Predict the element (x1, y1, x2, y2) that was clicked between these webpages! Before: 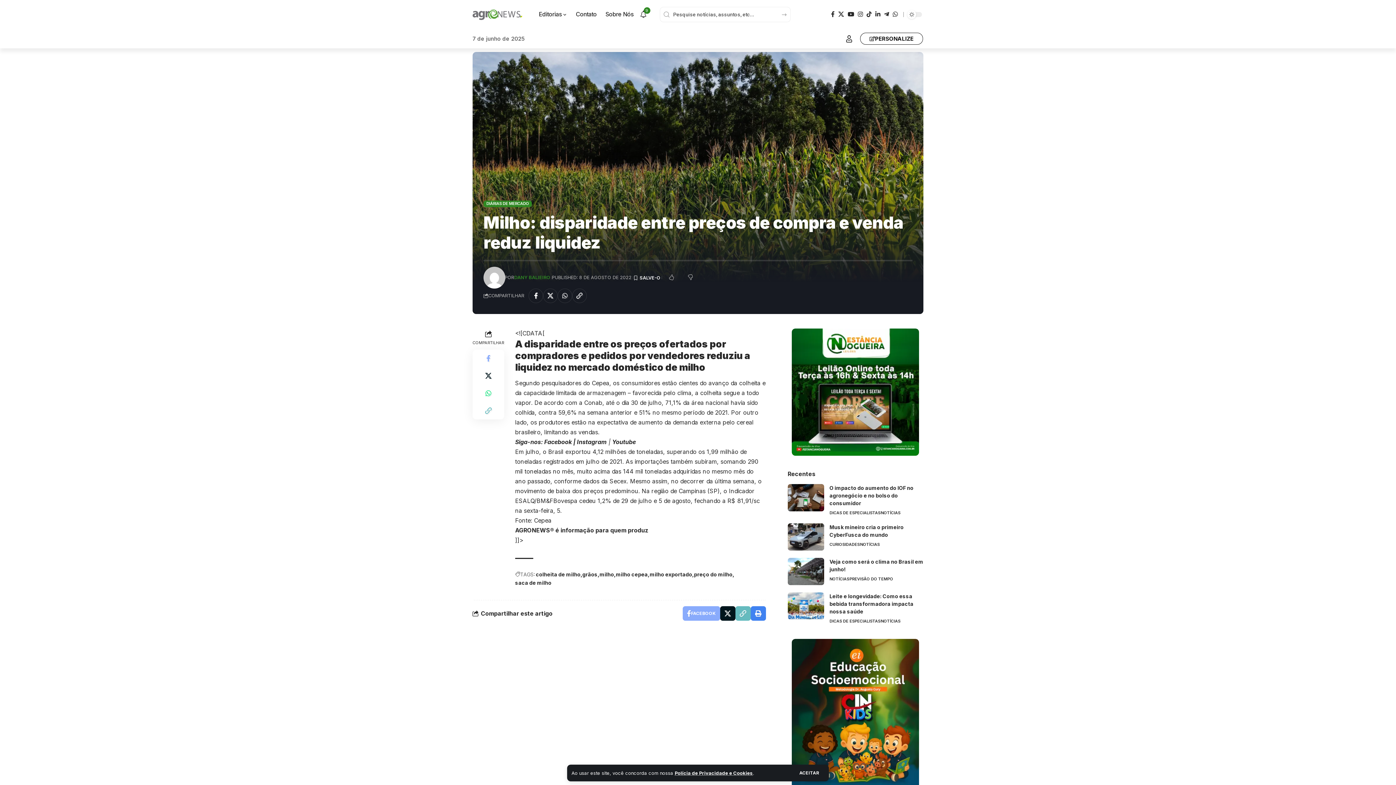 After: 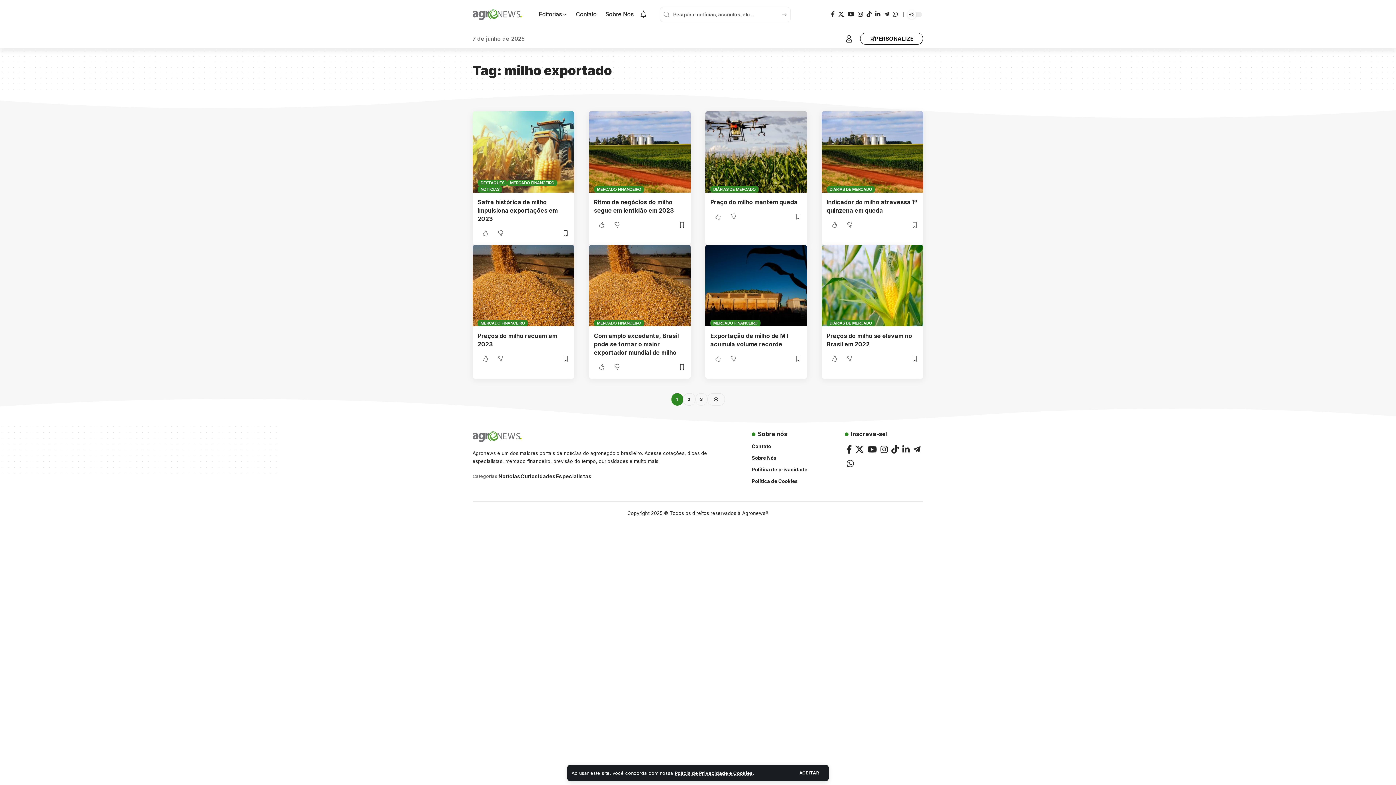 Action: bbox: (649, 570, 694, 578) label: milho exportado